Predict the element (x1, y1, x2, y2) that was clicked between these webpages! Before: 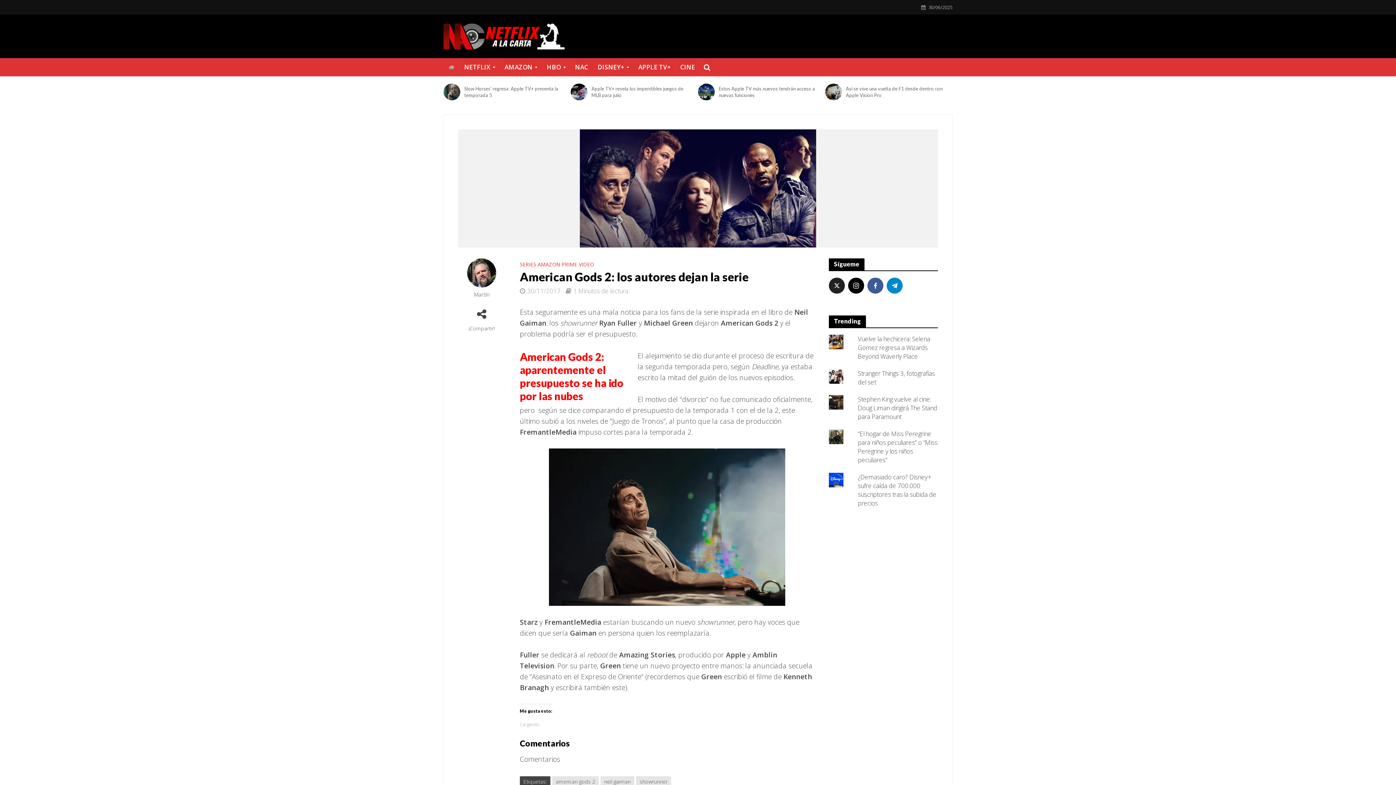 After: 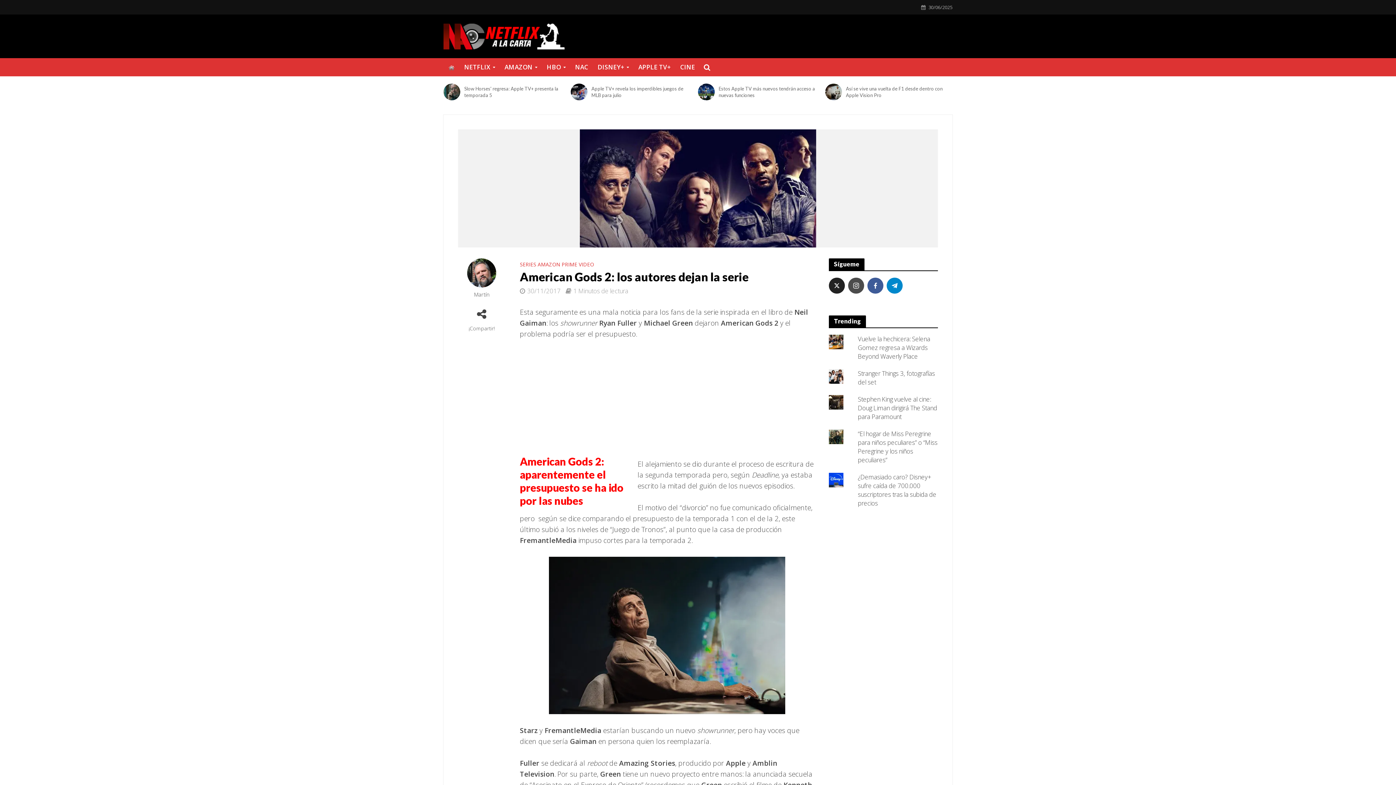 Action: label: instagram bbox: (848, 277, 864, 293)